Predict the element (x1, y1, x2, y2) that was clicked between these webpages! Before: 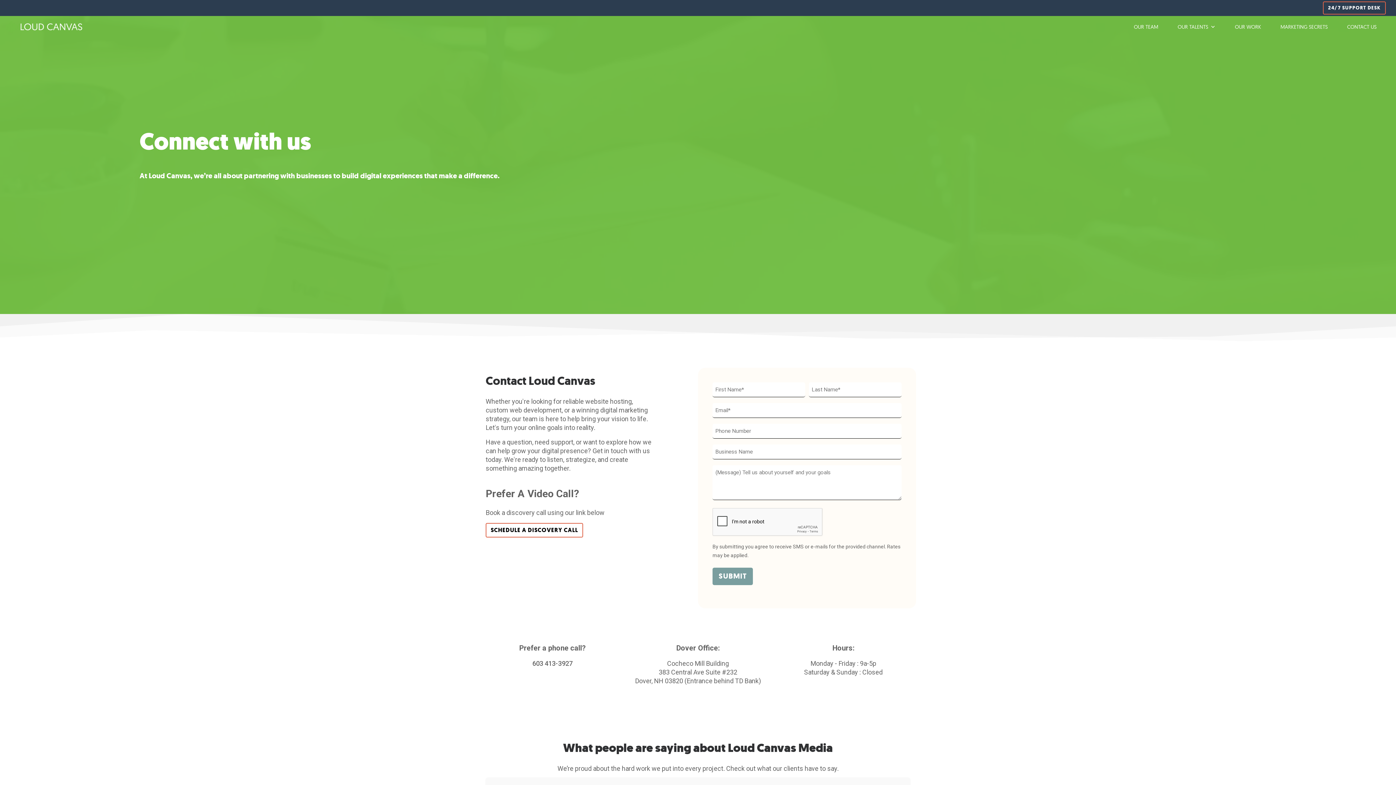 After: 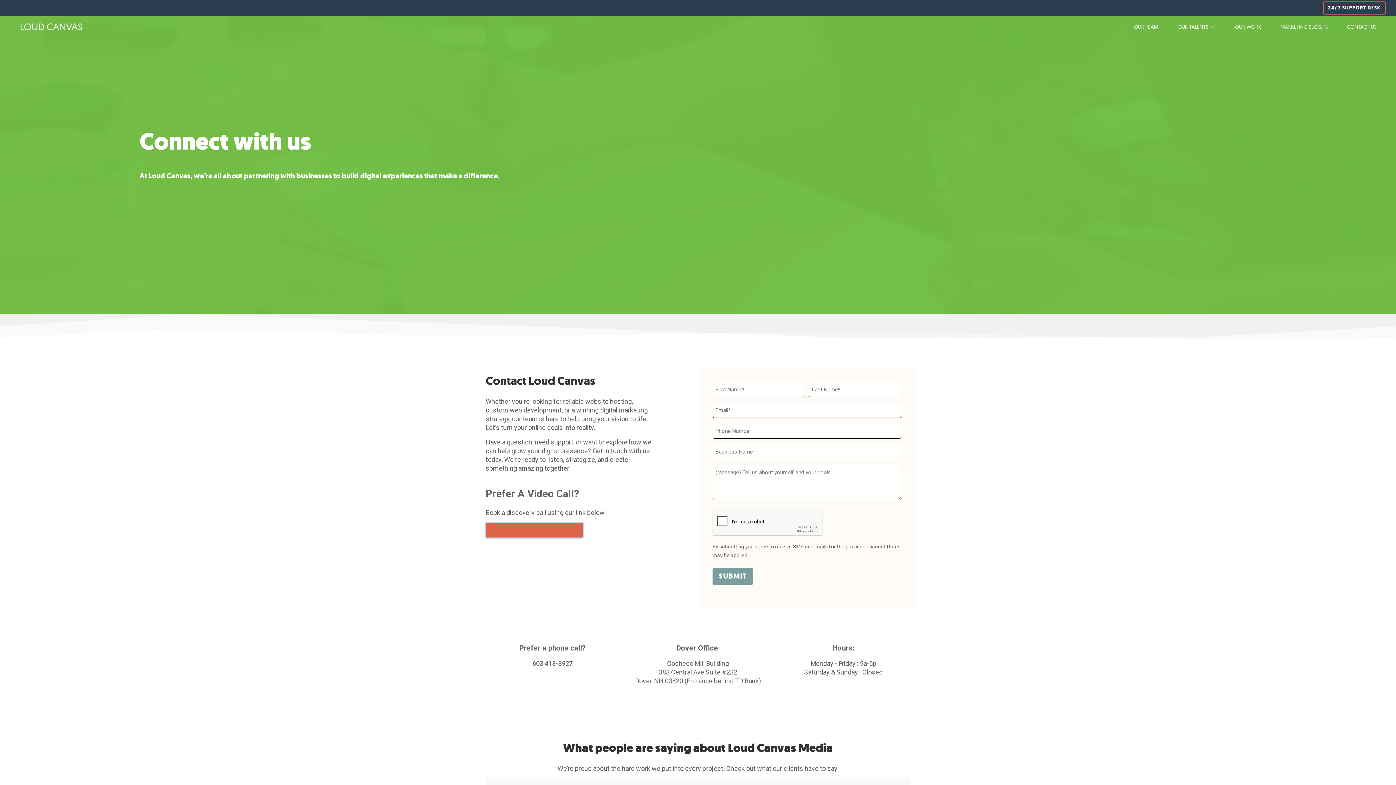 Action: label: SCHEDULE A DISCOVERY CALL bbox: (485, 523, 583, 537)